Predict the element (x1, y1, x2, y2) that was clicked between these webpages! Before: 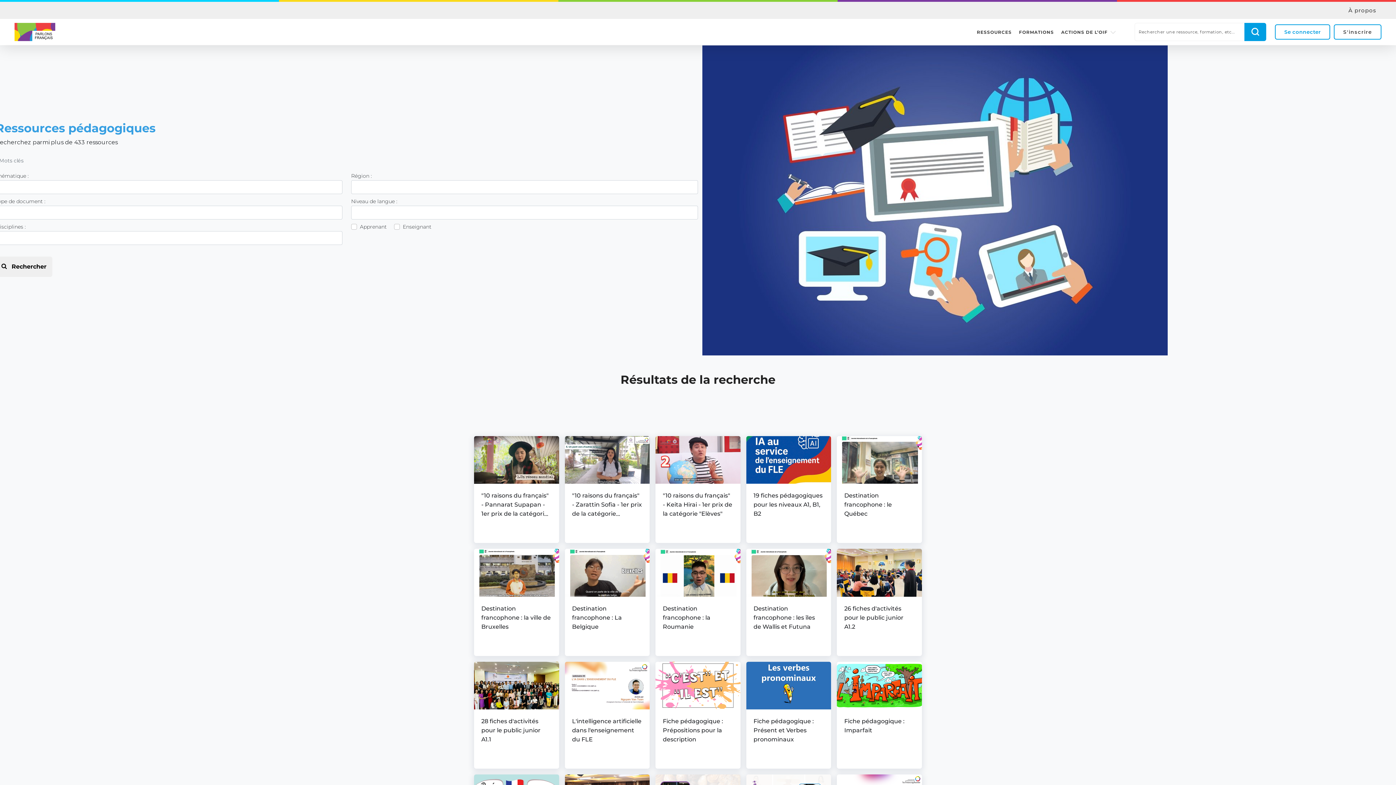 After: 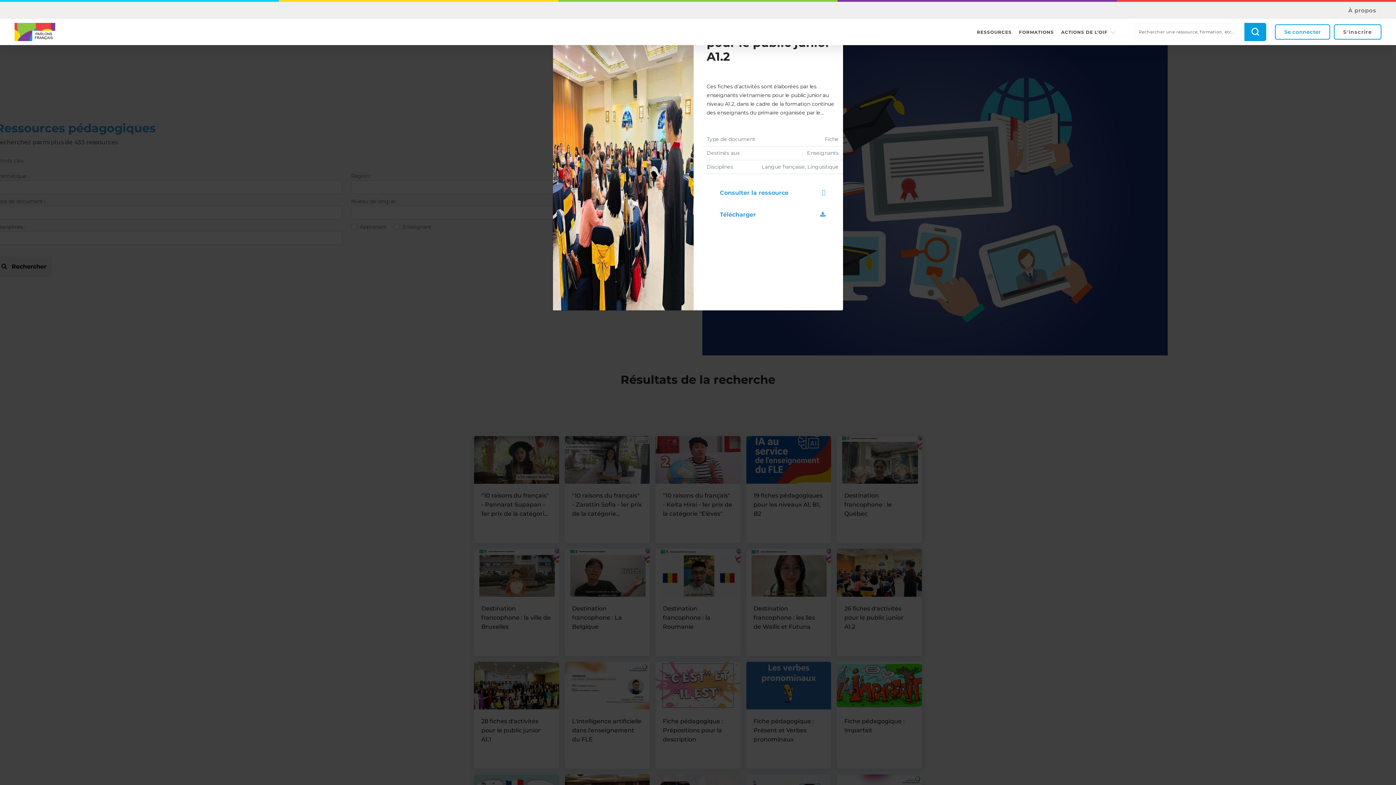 Action: bbox: (837, 549, 922, 656) label: 26 fiches d'activités pour le public junior A1.2